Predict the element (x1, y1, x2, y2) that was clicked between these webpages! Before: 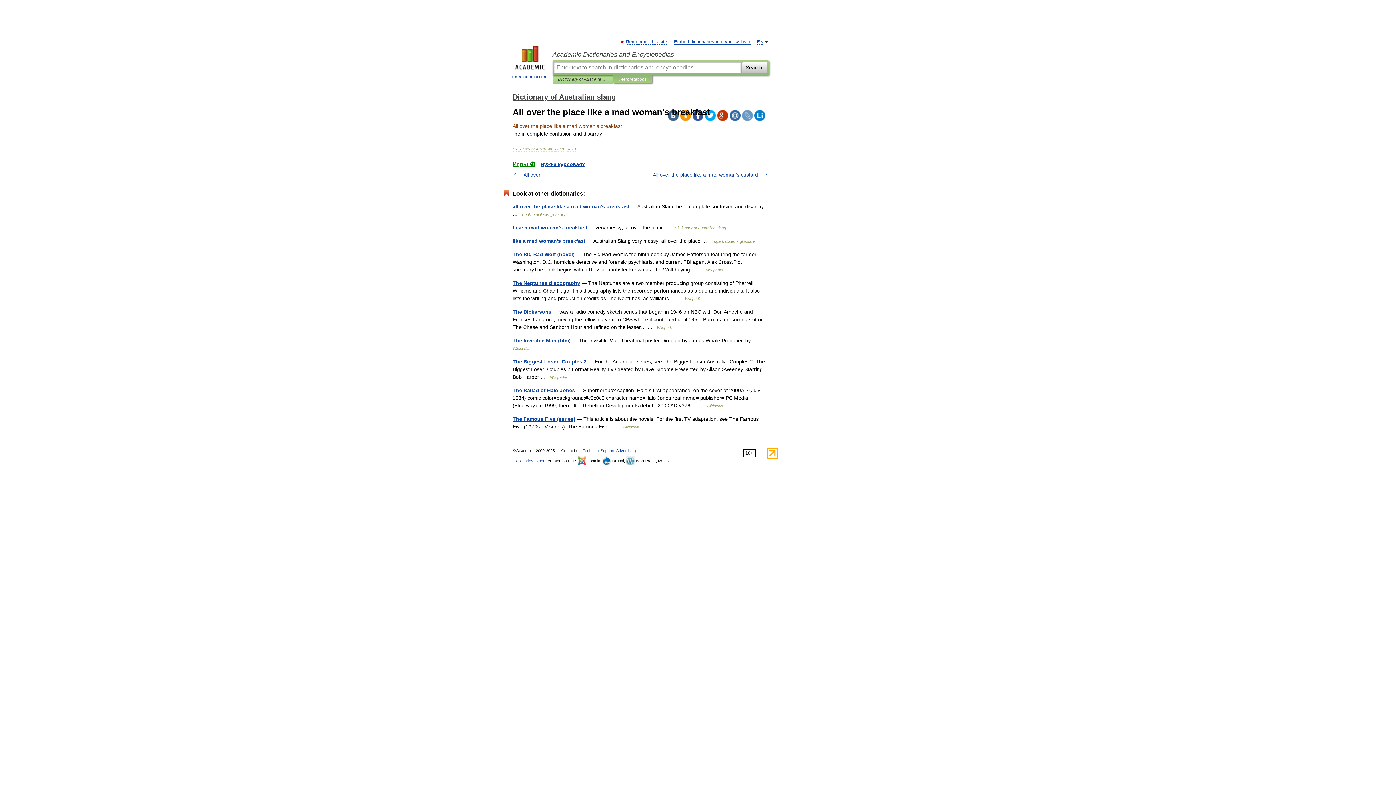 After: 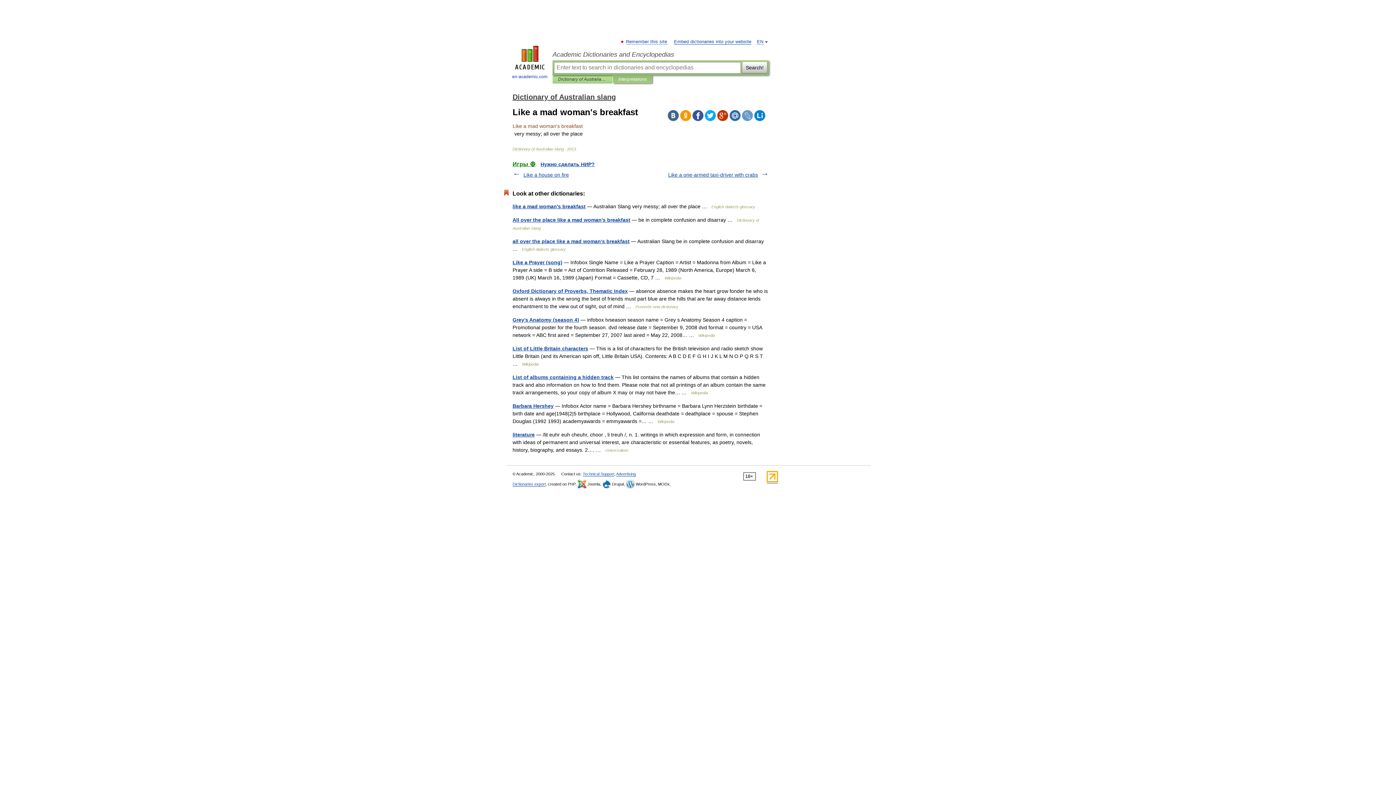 Action: label: Like a mad woman's breakfast bbox: (512, 224, 587, 230)